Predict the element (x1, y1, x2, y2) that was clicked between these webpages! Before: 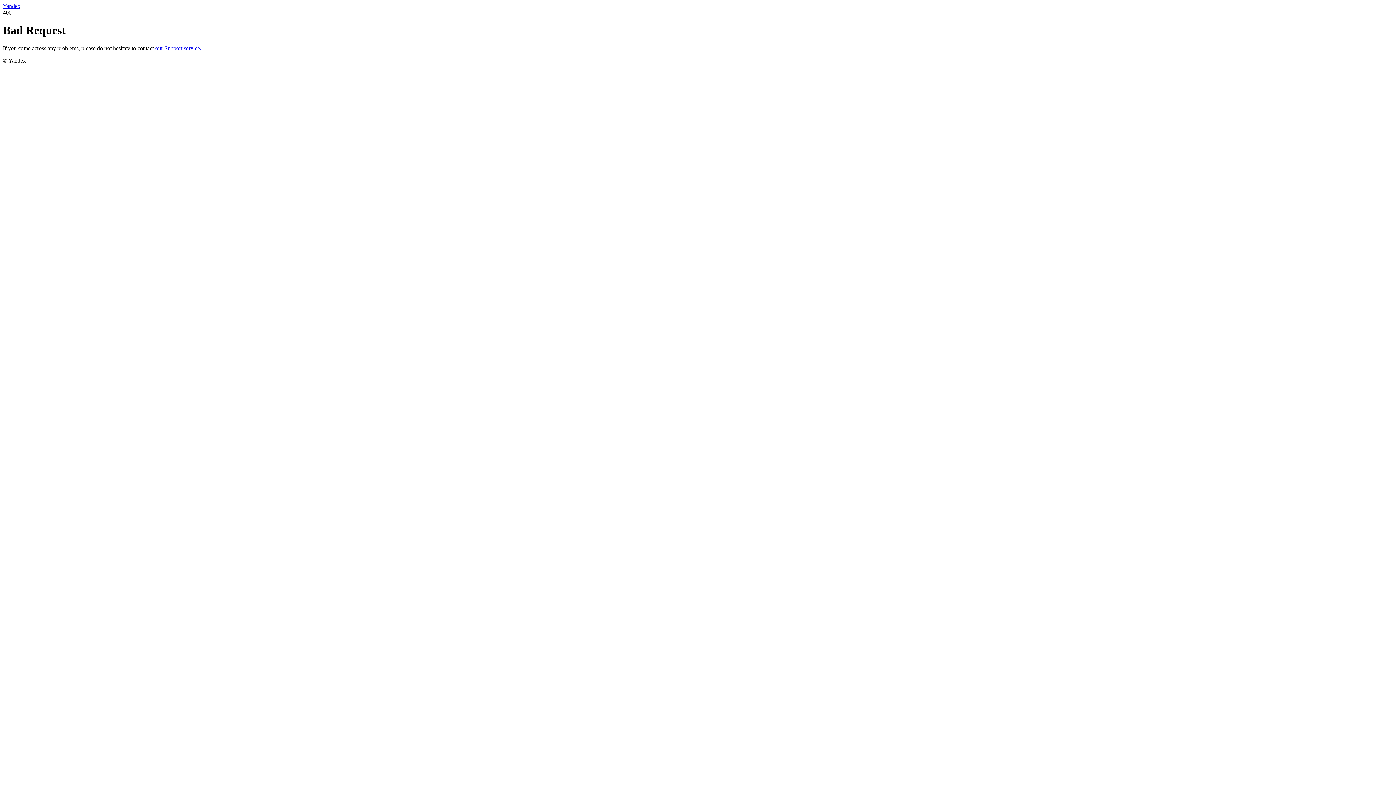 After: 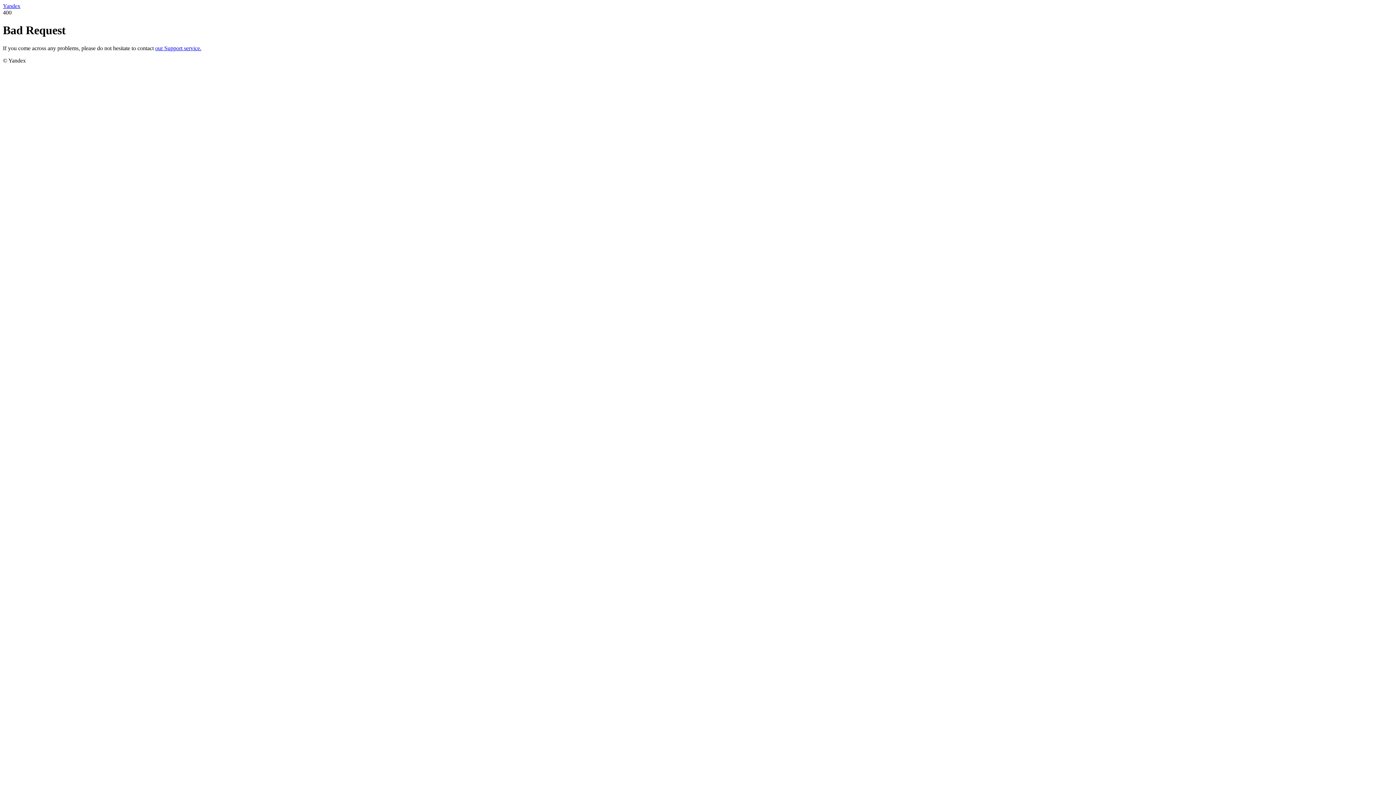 Action: bbox: (2, 2, 20, 9) label: Yandex